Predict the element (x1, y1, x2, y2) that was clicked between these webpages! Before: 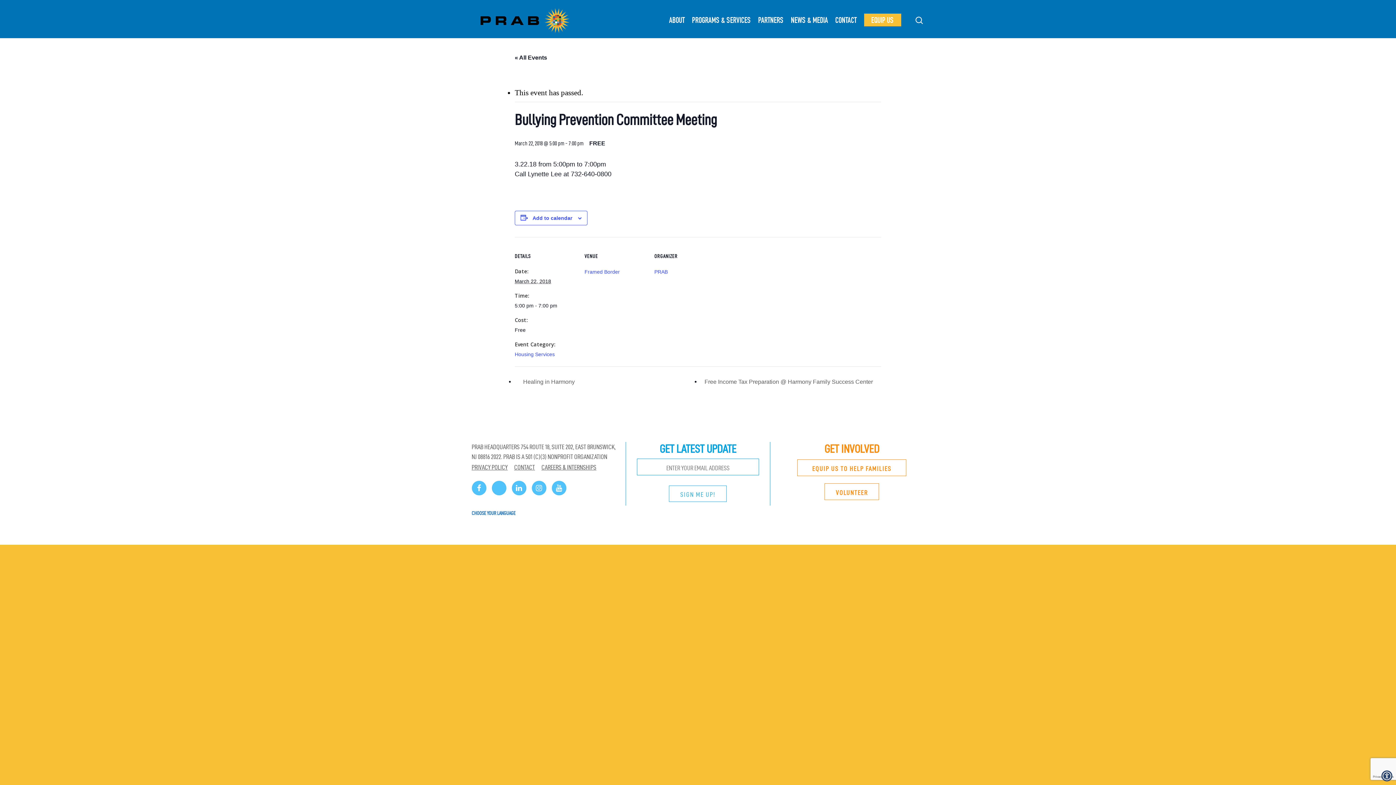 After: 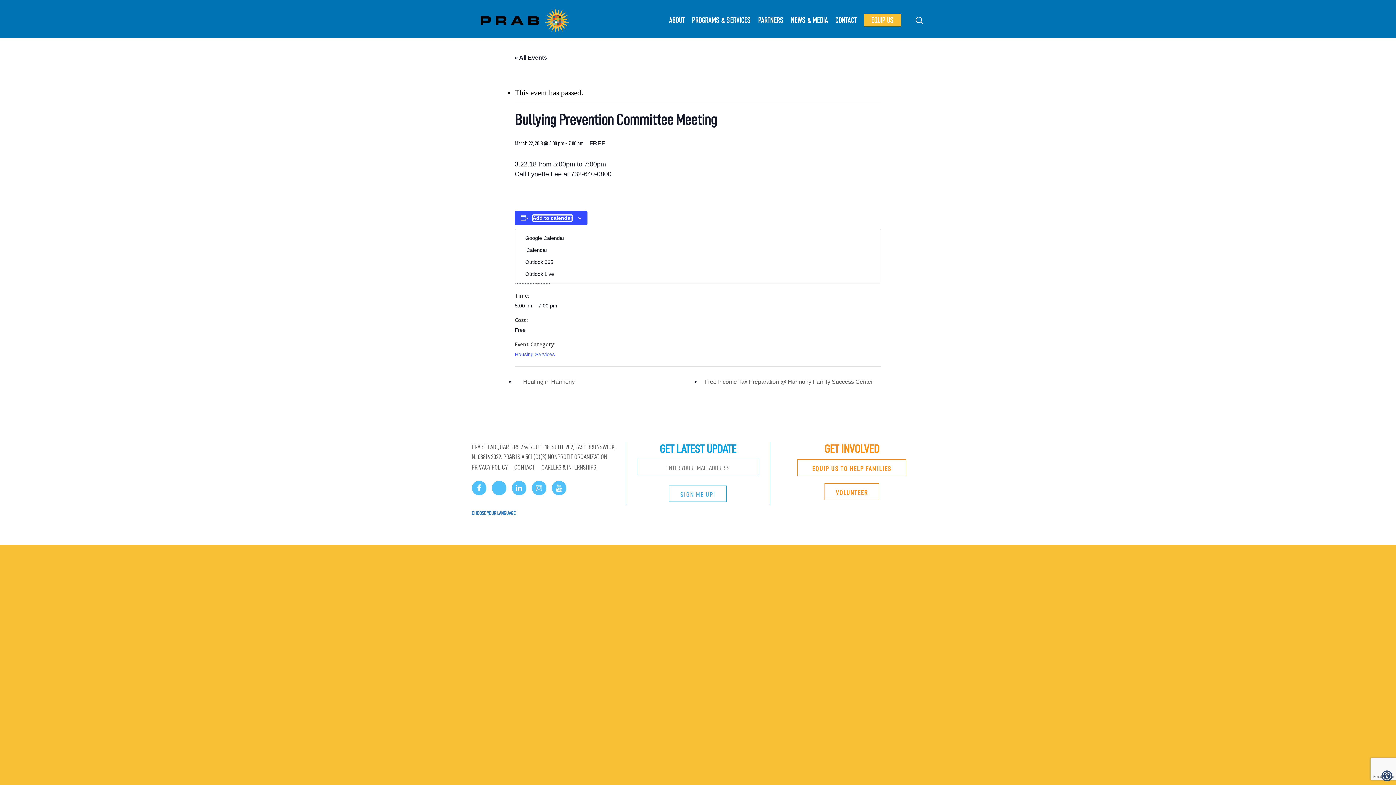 Action: bbox: (532, 215, 572, 220) label: View links to add events to your calendar